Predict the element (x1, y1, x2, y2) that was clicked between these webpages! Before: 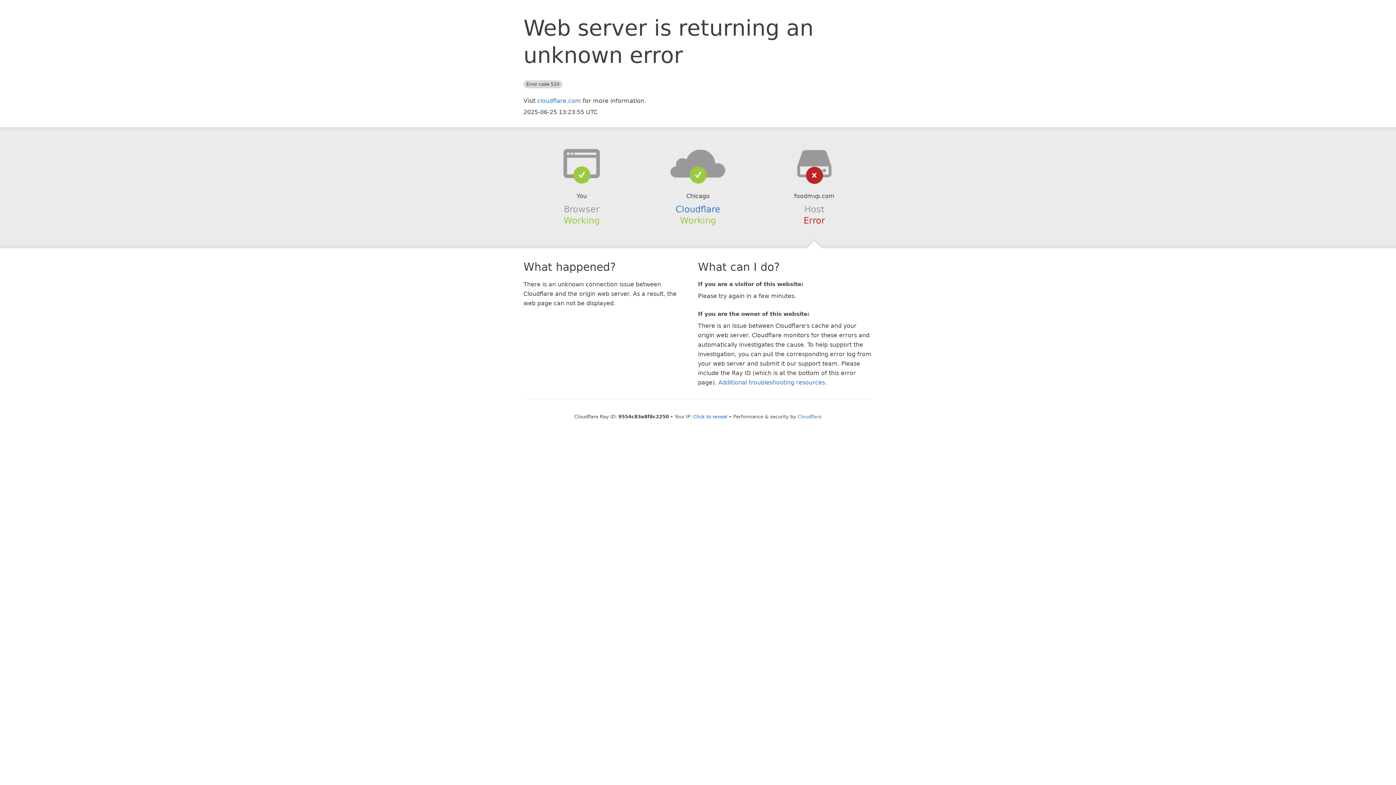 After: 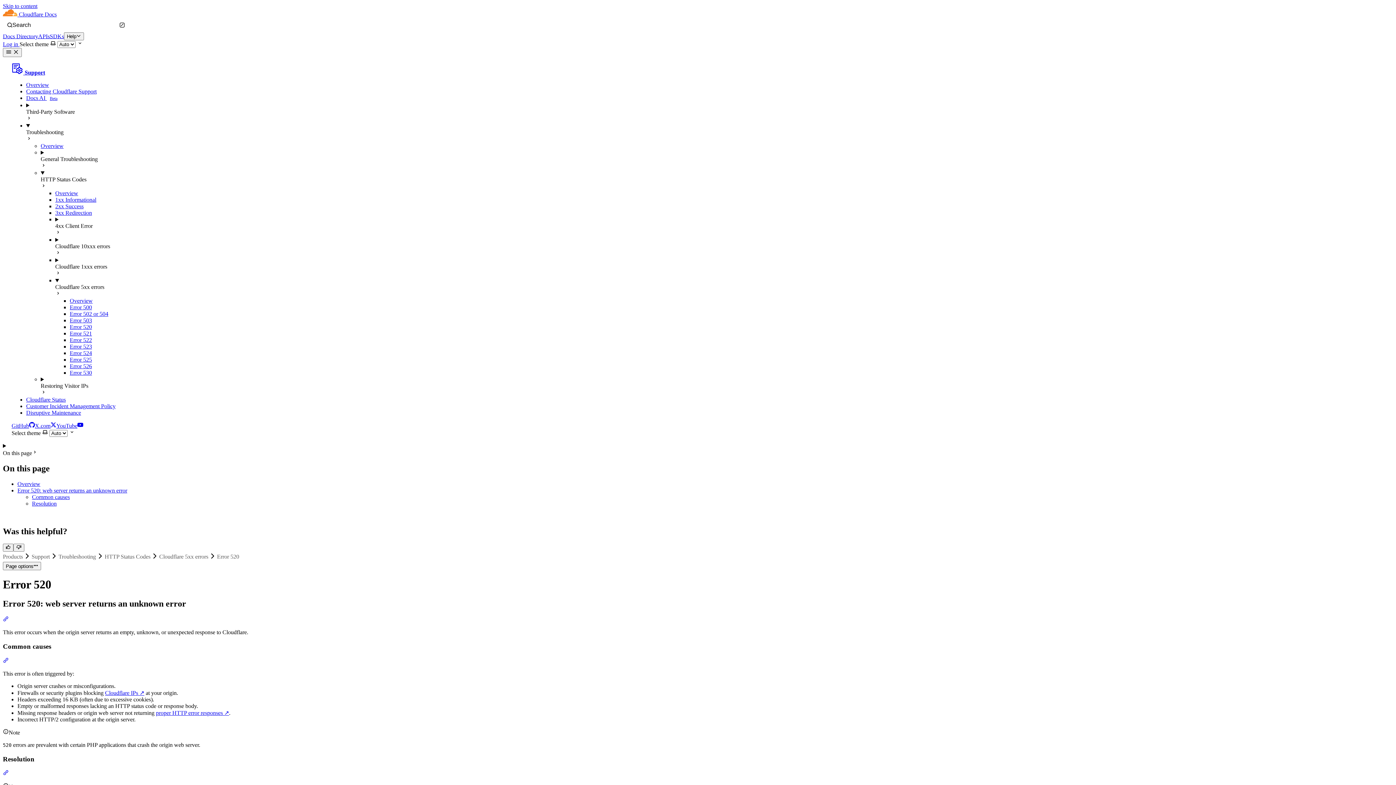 Action: label: Additional troubleshooting resources bbox: (718, 379, 825, 386)